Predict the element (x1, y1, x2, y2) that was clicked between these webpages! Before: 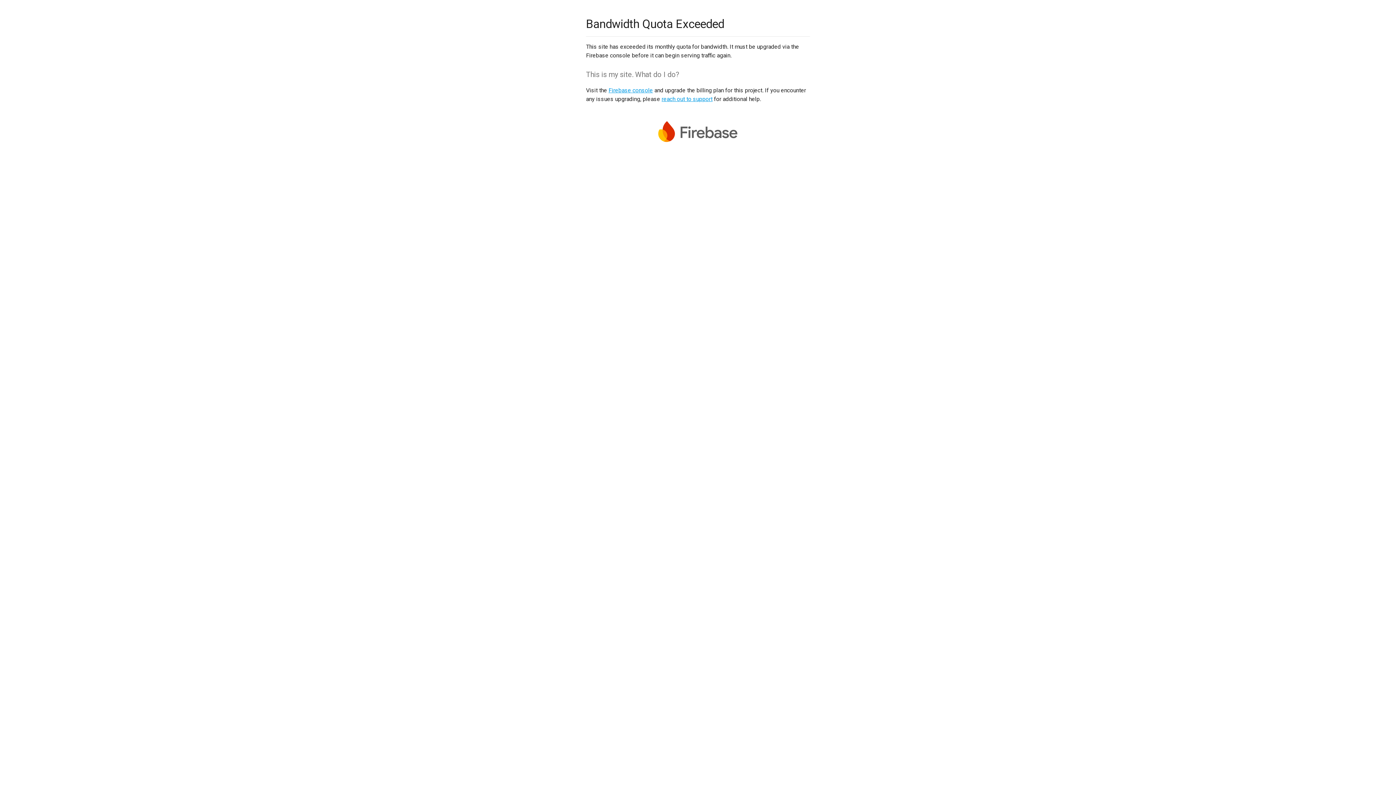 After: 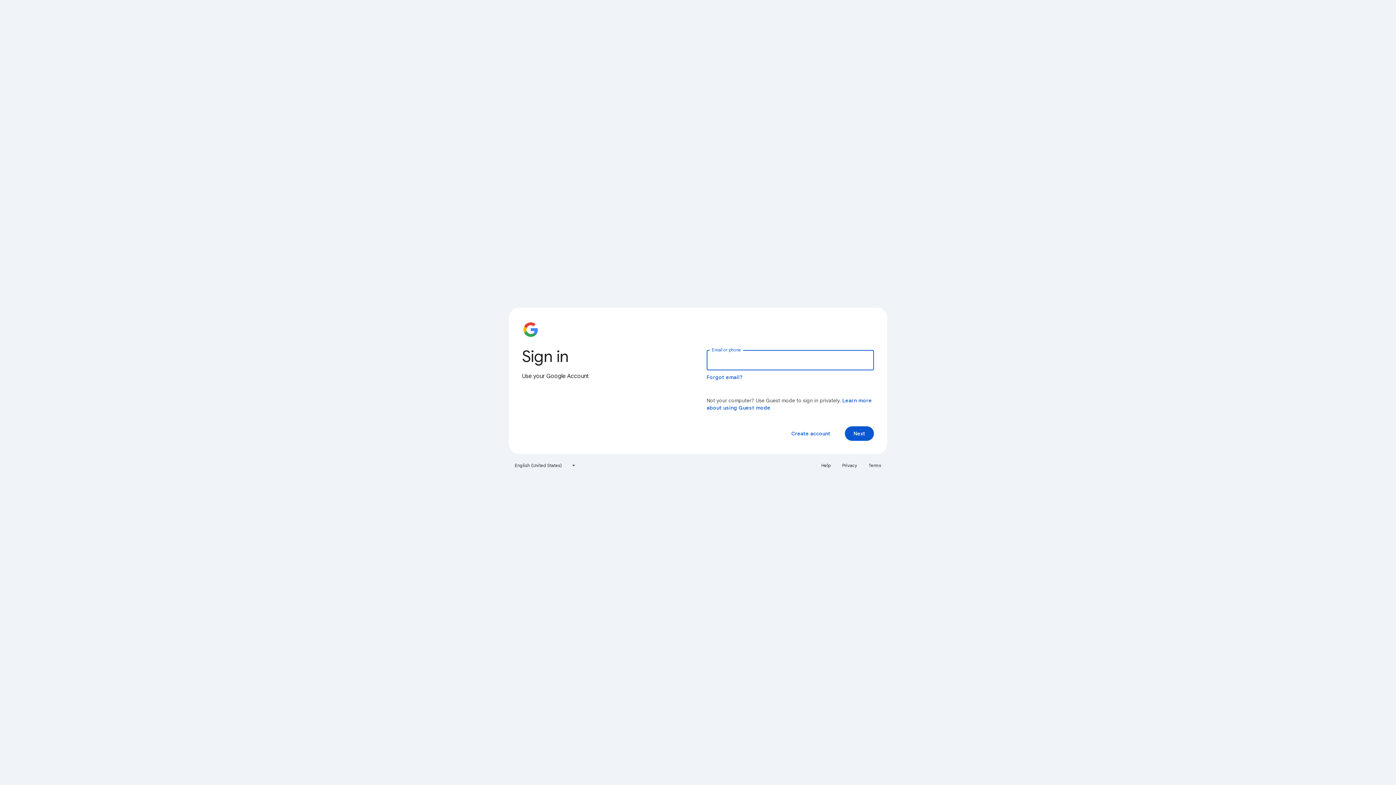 Action: bbox: (608, 86, 653, 93) label: Firebase console